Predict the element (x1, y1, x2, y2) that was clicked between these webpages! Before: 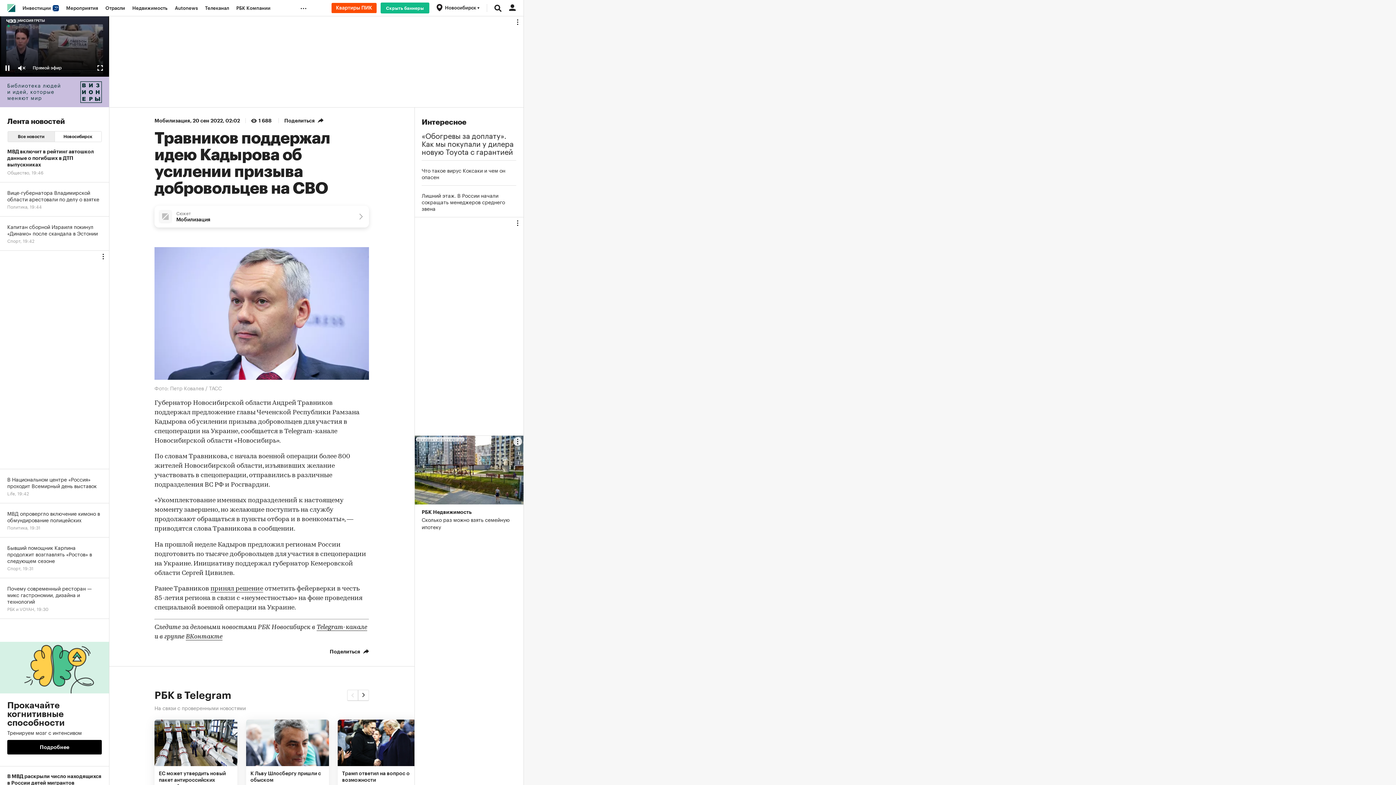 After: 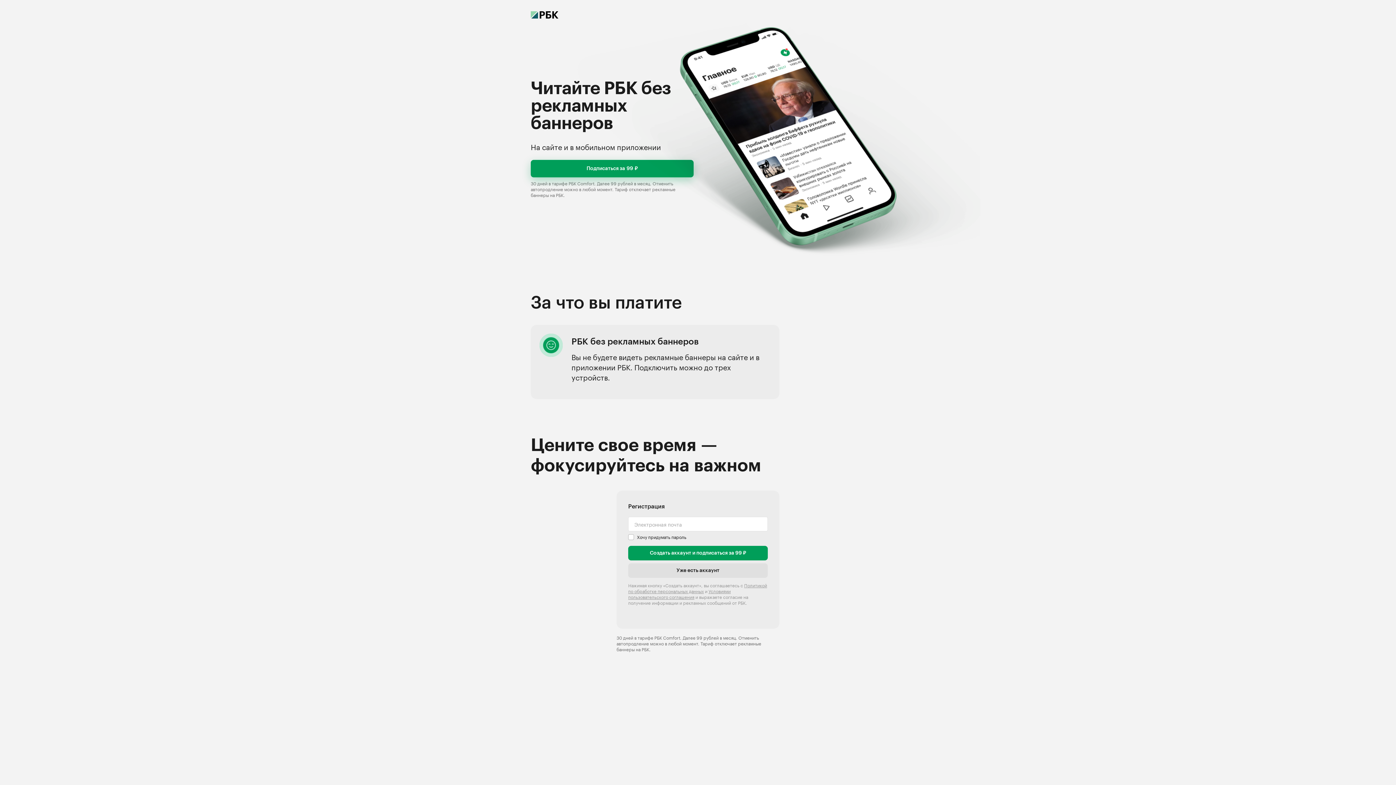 Action: bbox: (380, 2, 429, 13) label: Скрыть баннеры